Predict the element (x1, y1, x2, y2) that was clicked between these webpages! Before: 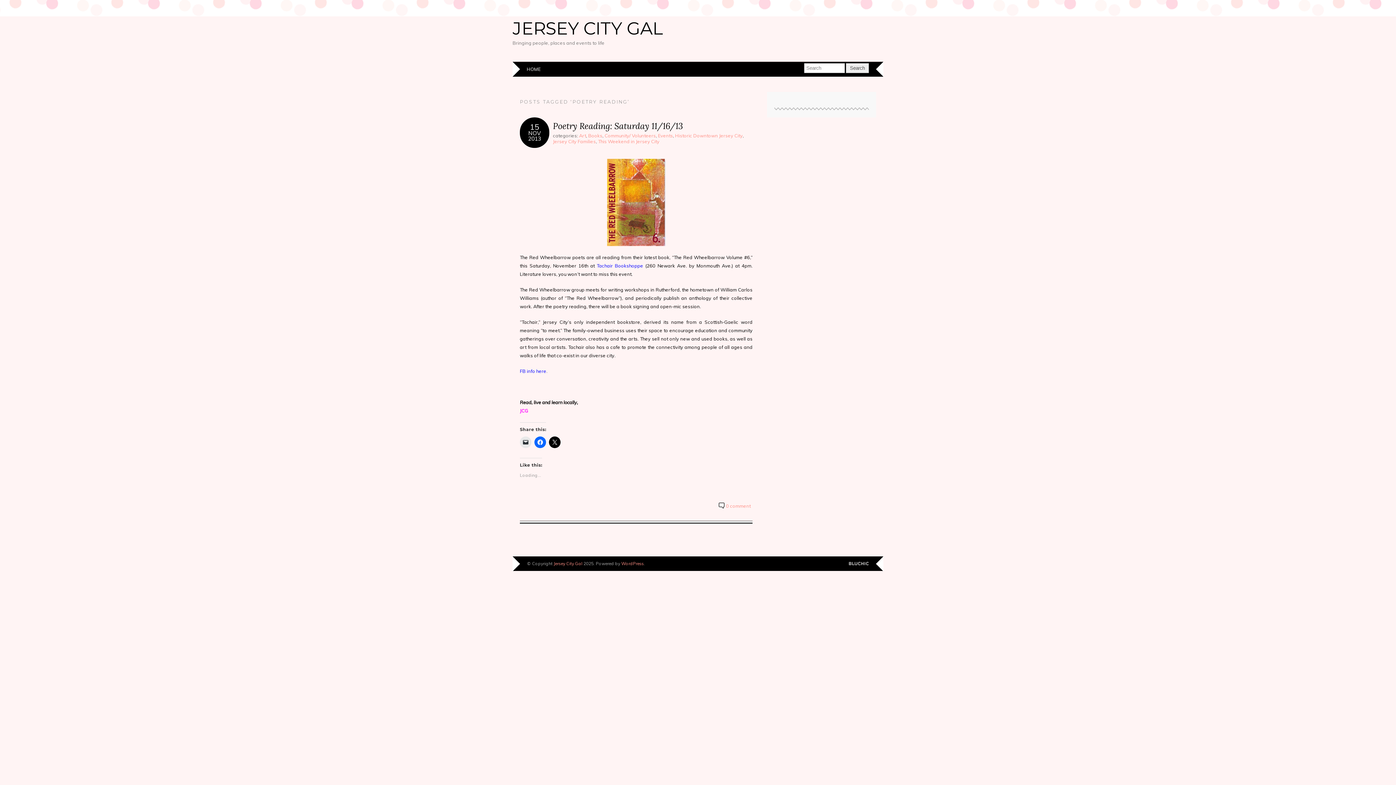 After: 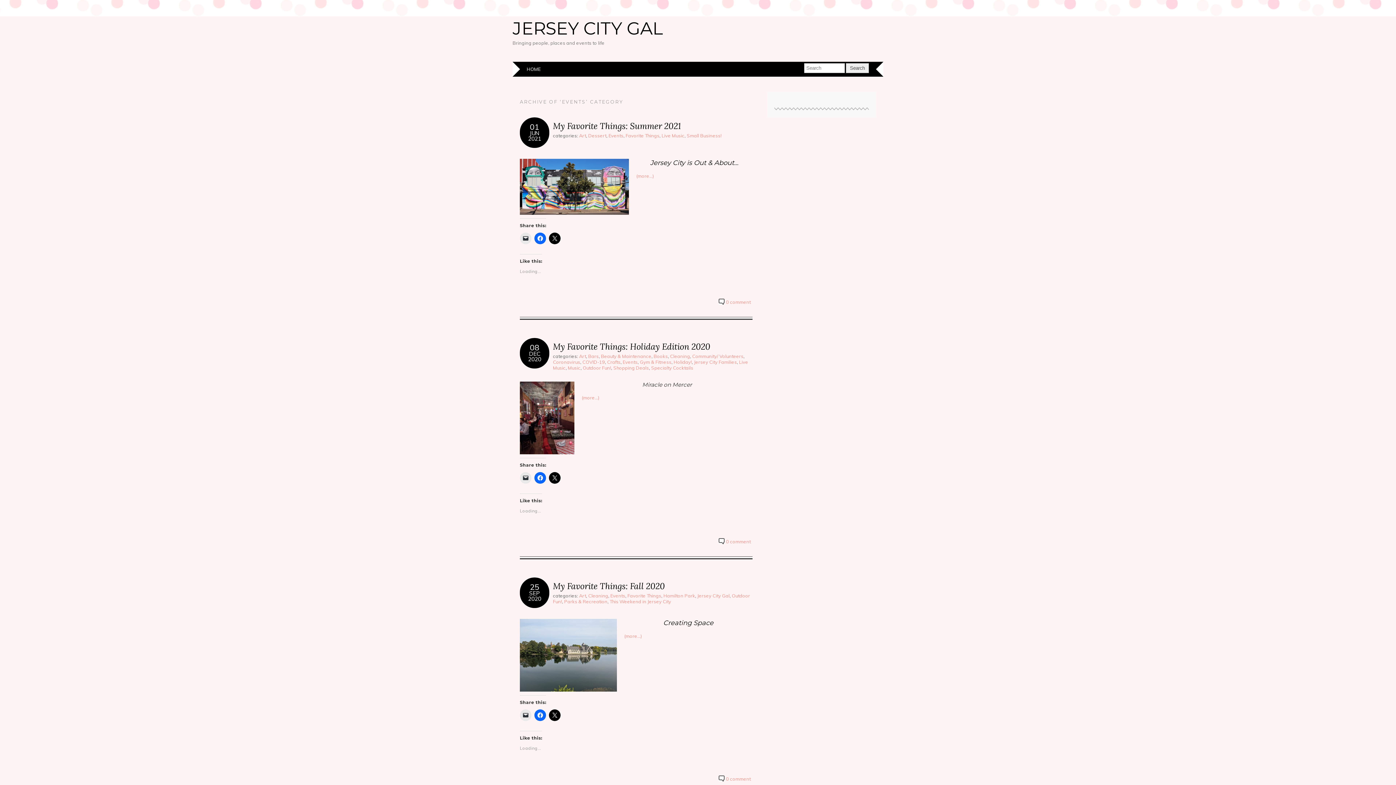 Action: bbox: (658, 132, 673, 138) label: Events